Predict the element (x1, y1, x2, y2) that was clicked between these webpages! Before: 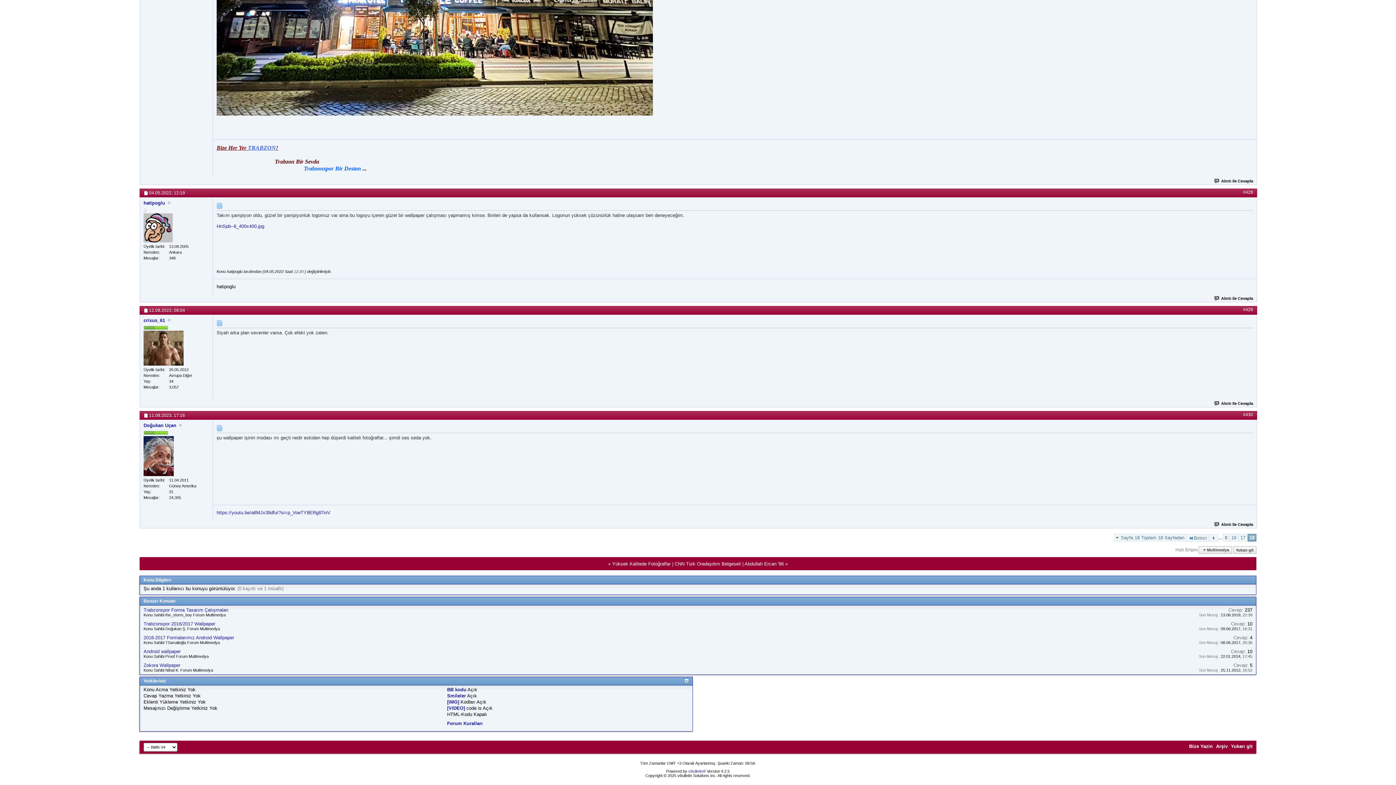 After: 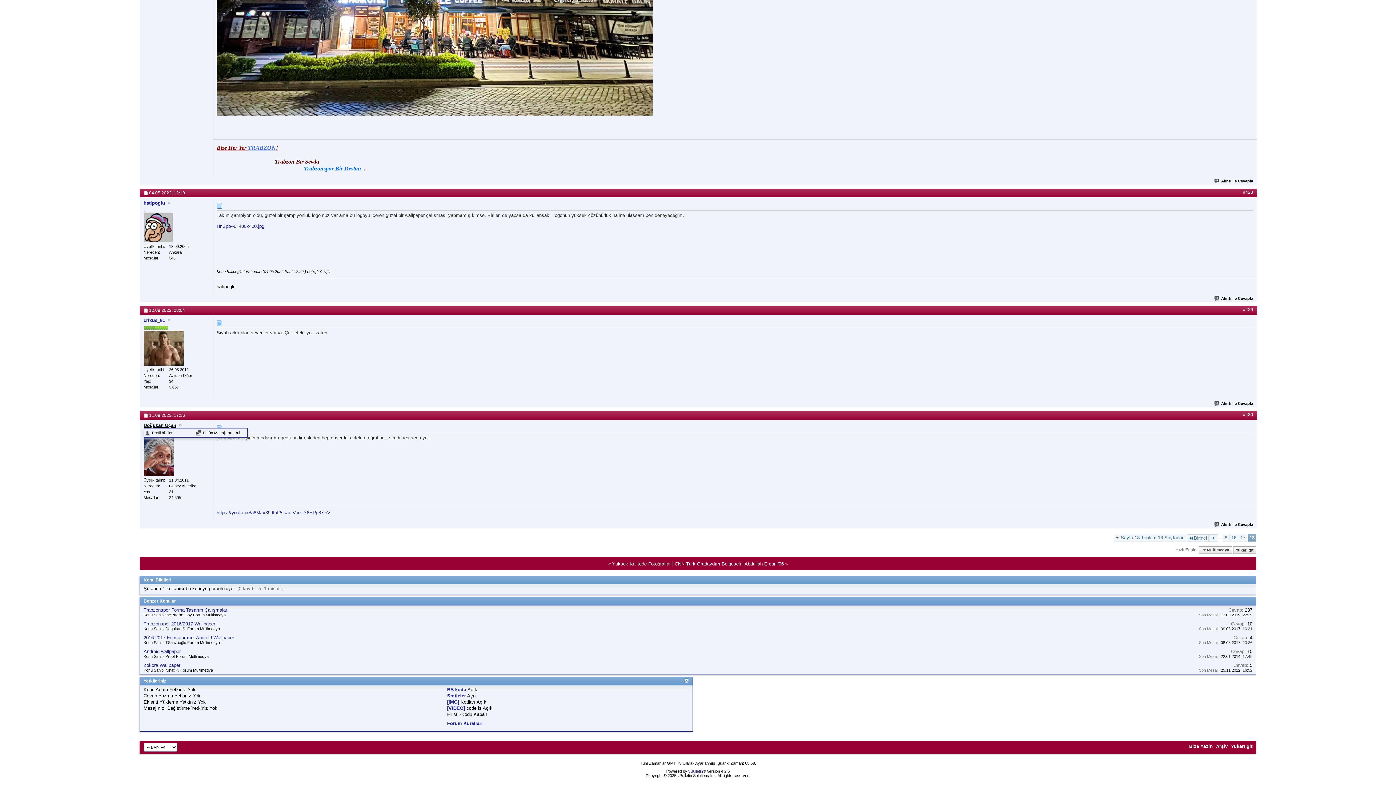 Action: label: Doğukan Uçan bbox: (143, 423, 176, 428)